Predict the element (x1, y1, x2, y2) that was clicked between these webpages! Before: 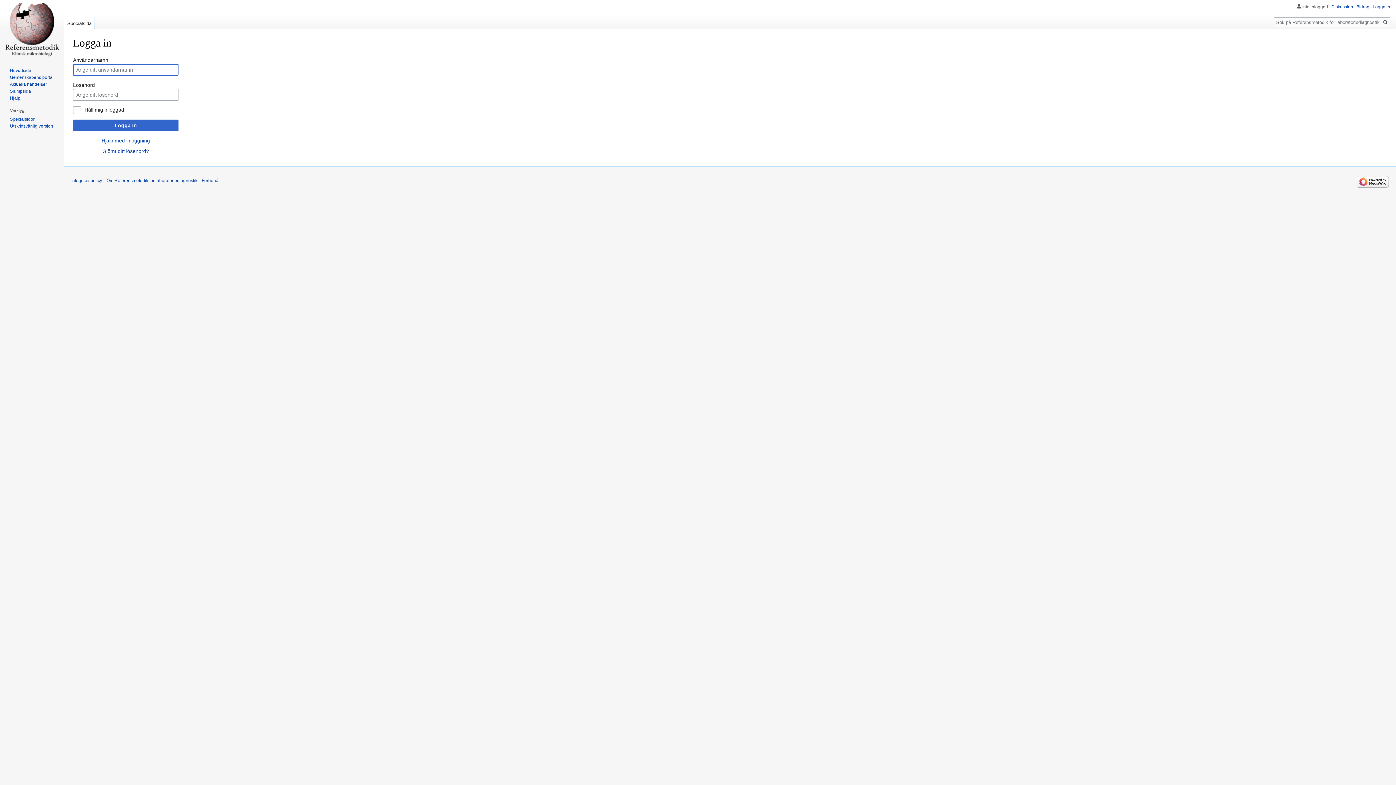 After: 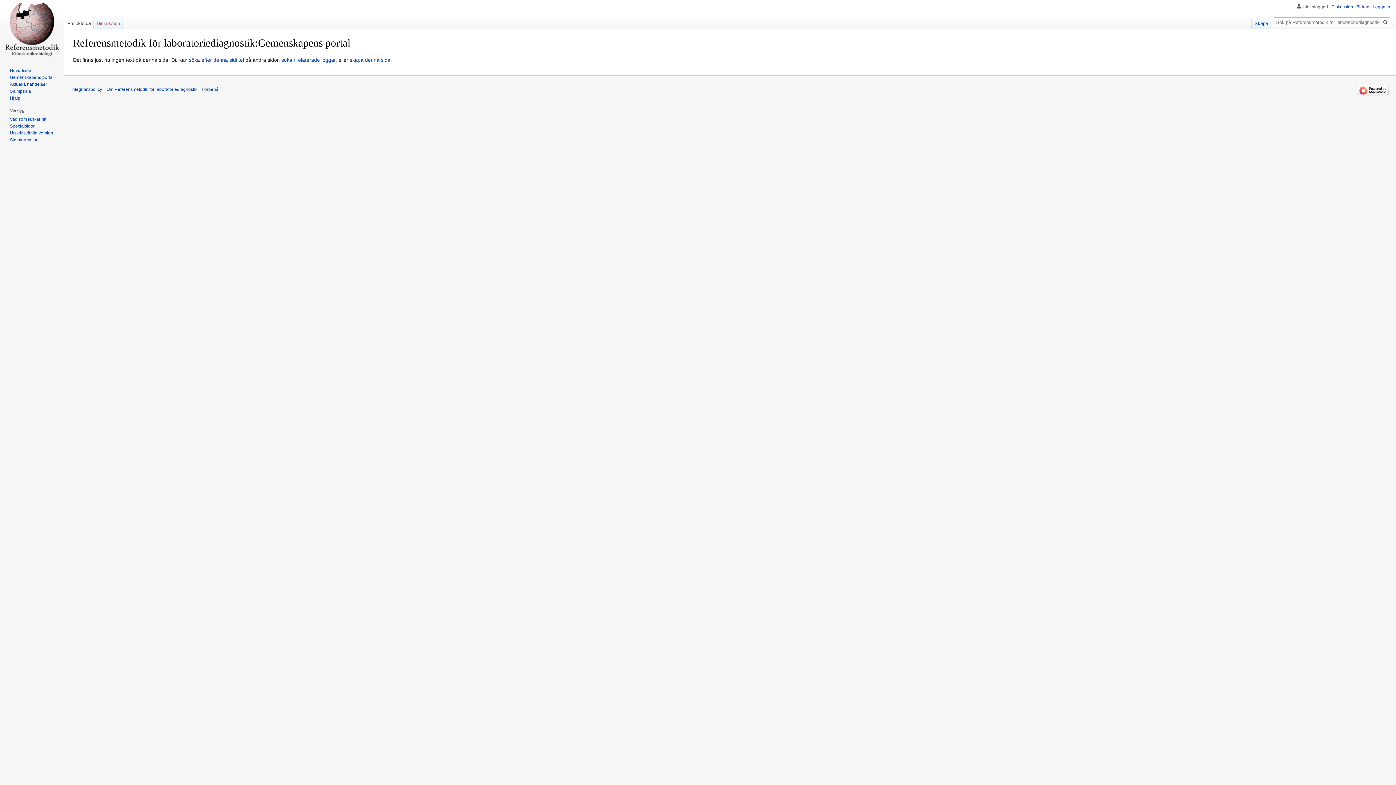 Action: bbox: (9, 74, 53, 79) label: Gemenskapens portal